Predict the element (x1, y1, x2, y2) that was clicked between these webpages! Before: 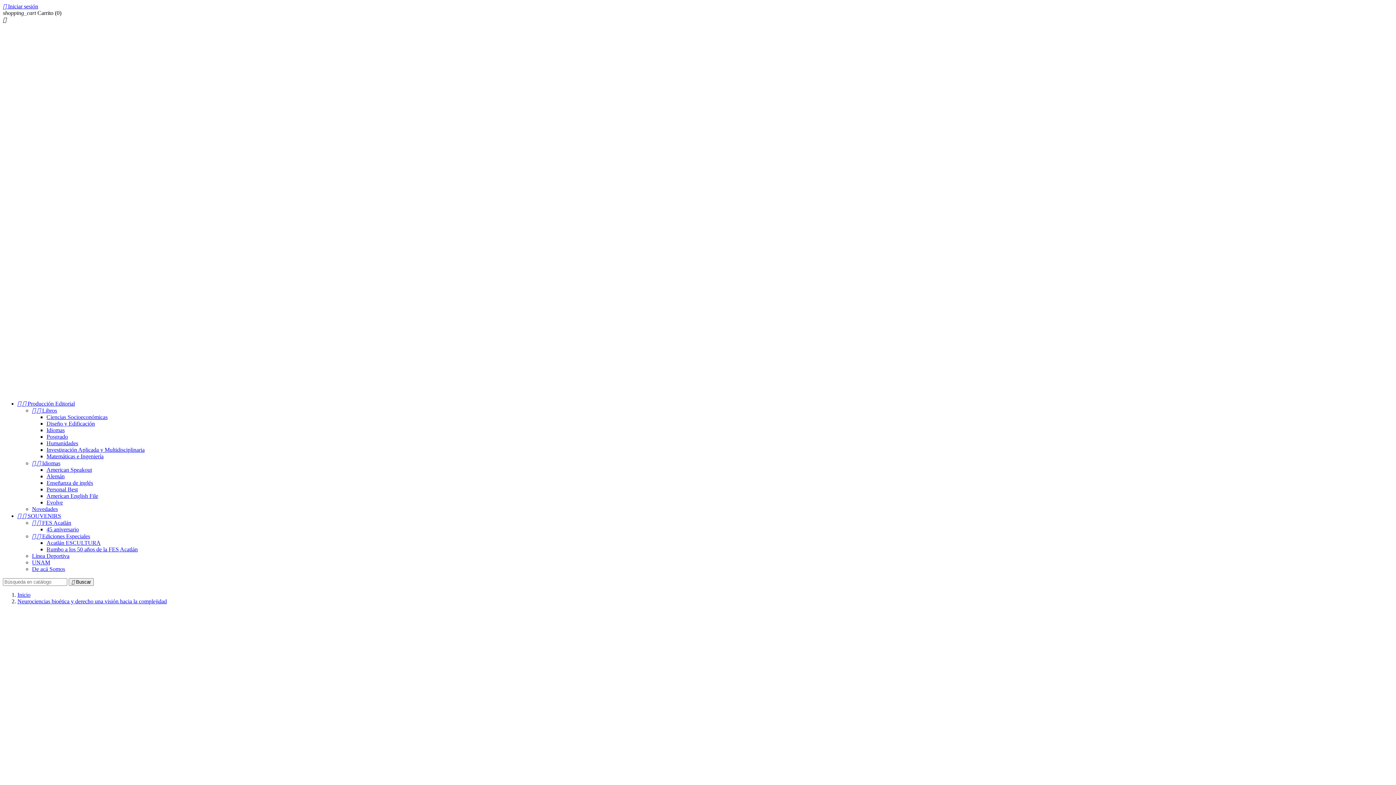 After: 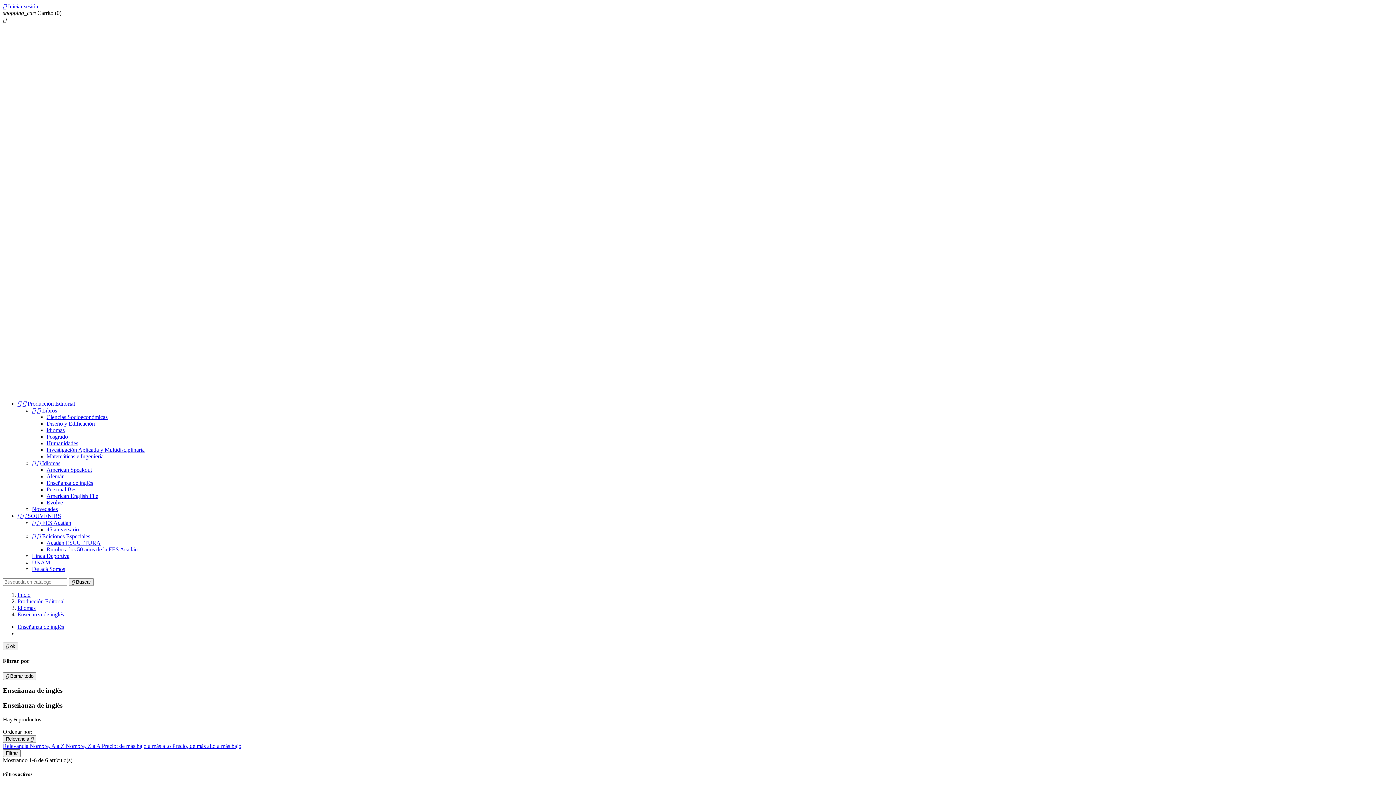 Action: label: Enseñanza de inglés bbox: (46, 480, 93, 486)